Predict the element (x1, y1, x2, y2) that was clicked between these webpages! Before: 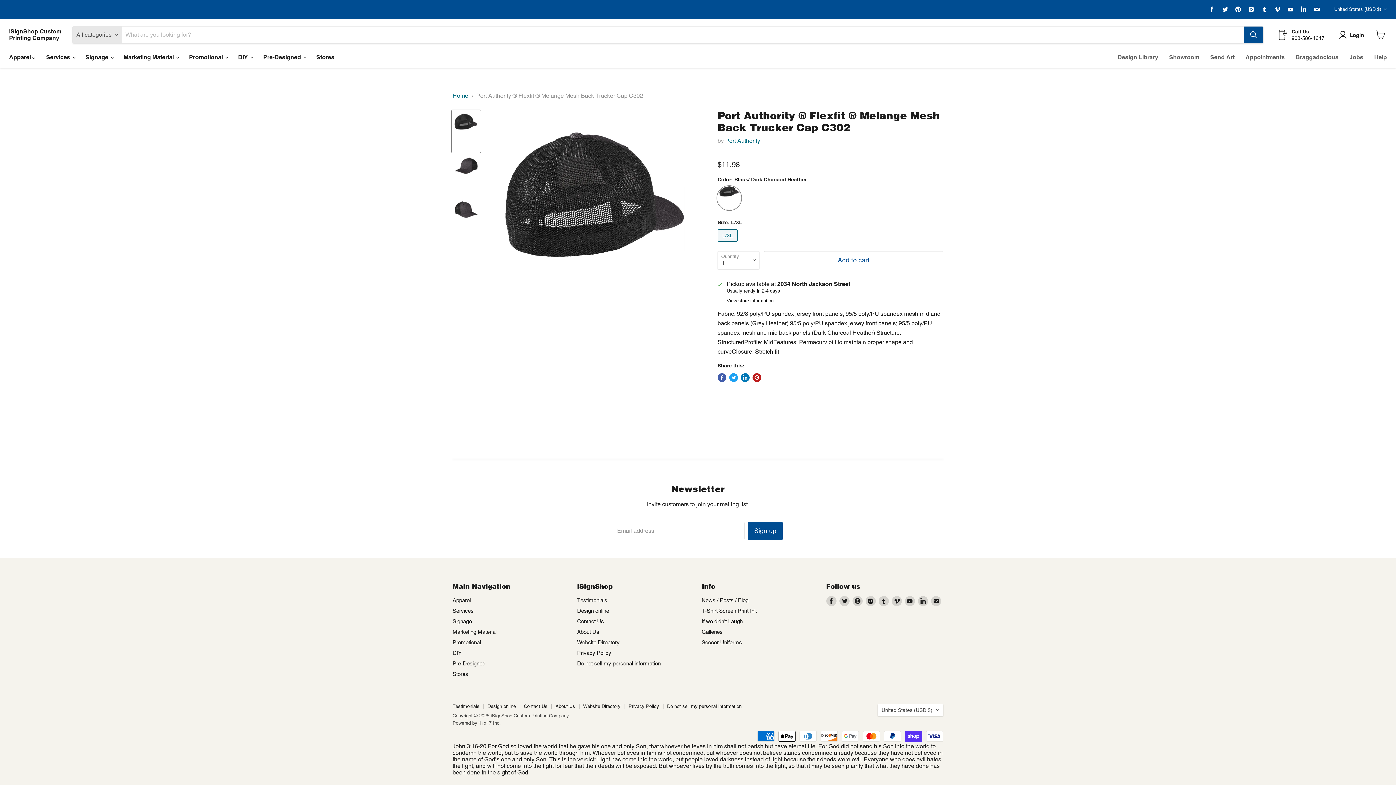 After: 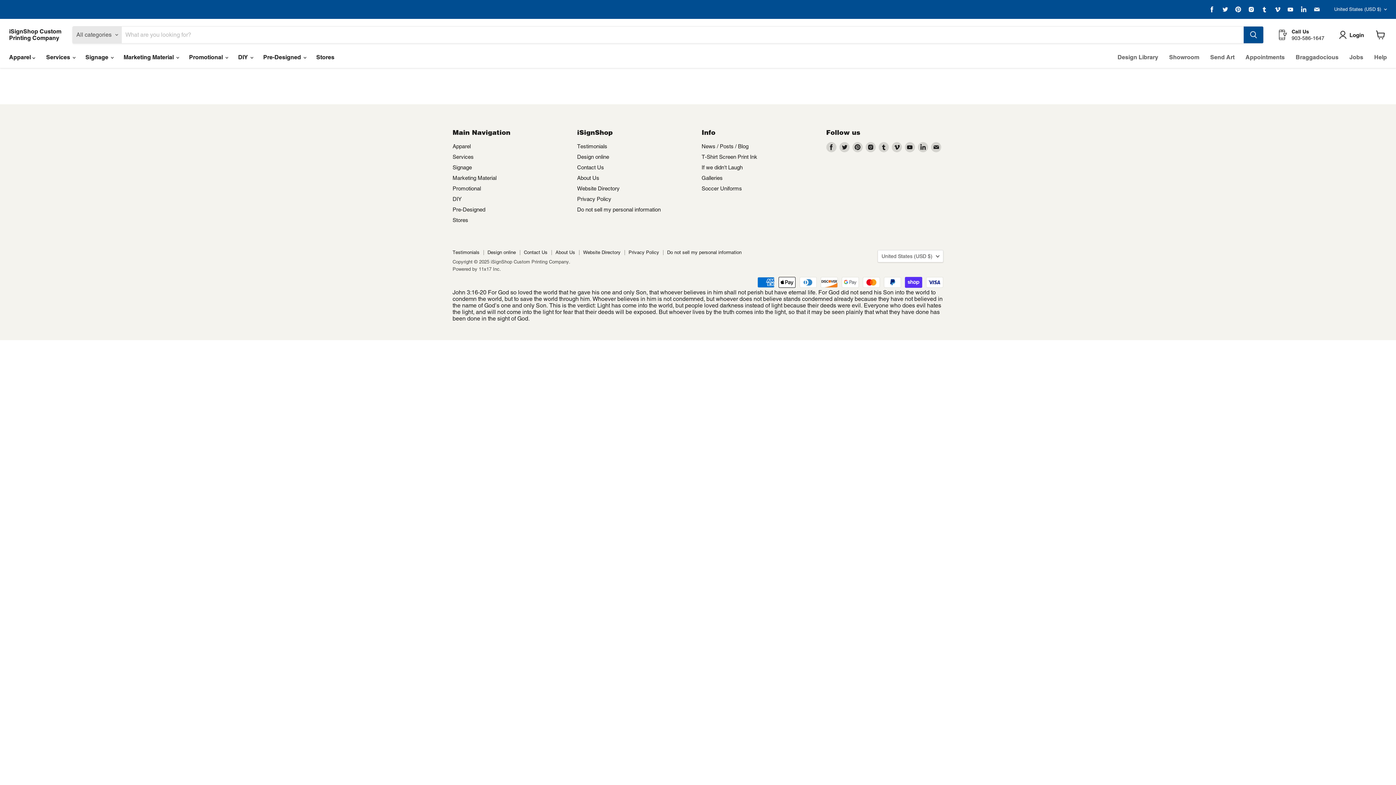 Action: bbox: (452, 703, 479, 709) label: Testimonials